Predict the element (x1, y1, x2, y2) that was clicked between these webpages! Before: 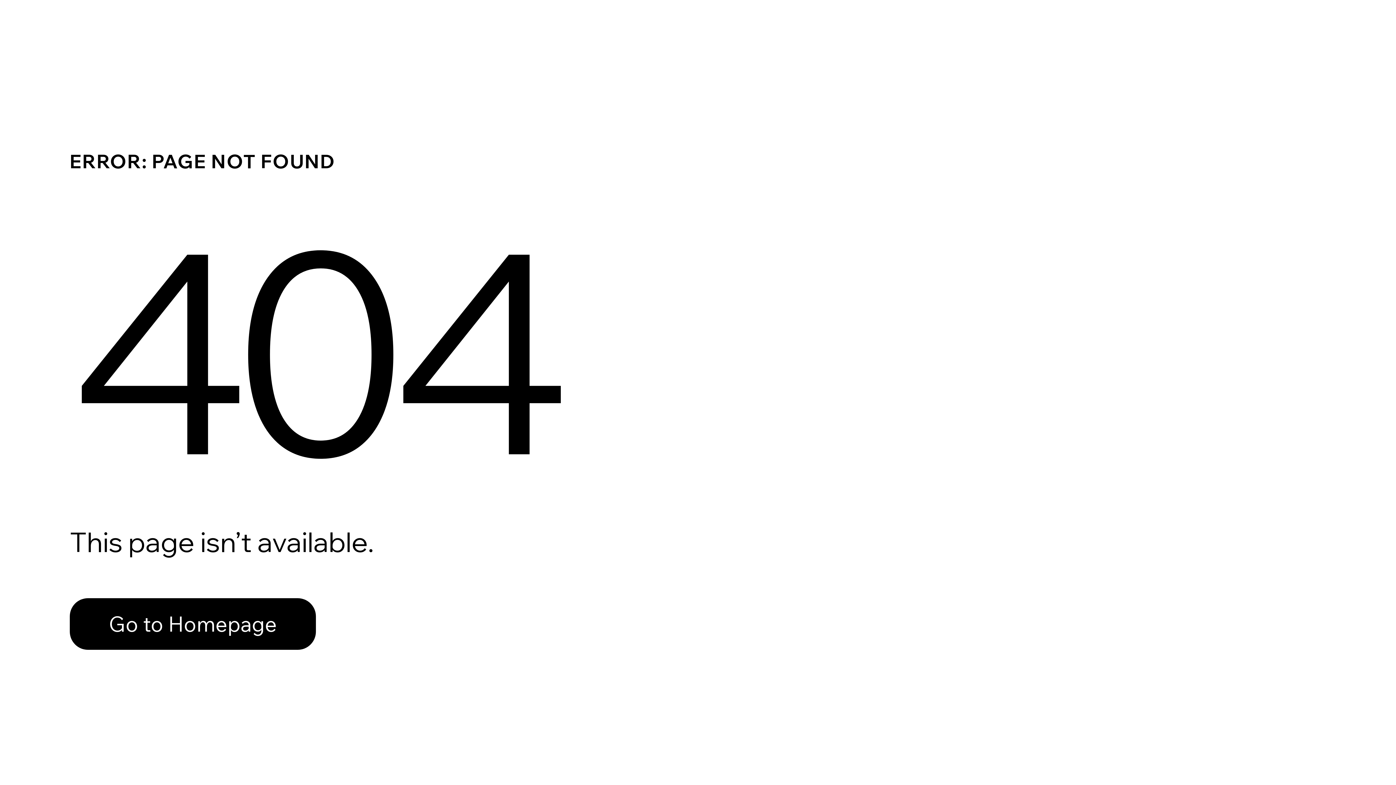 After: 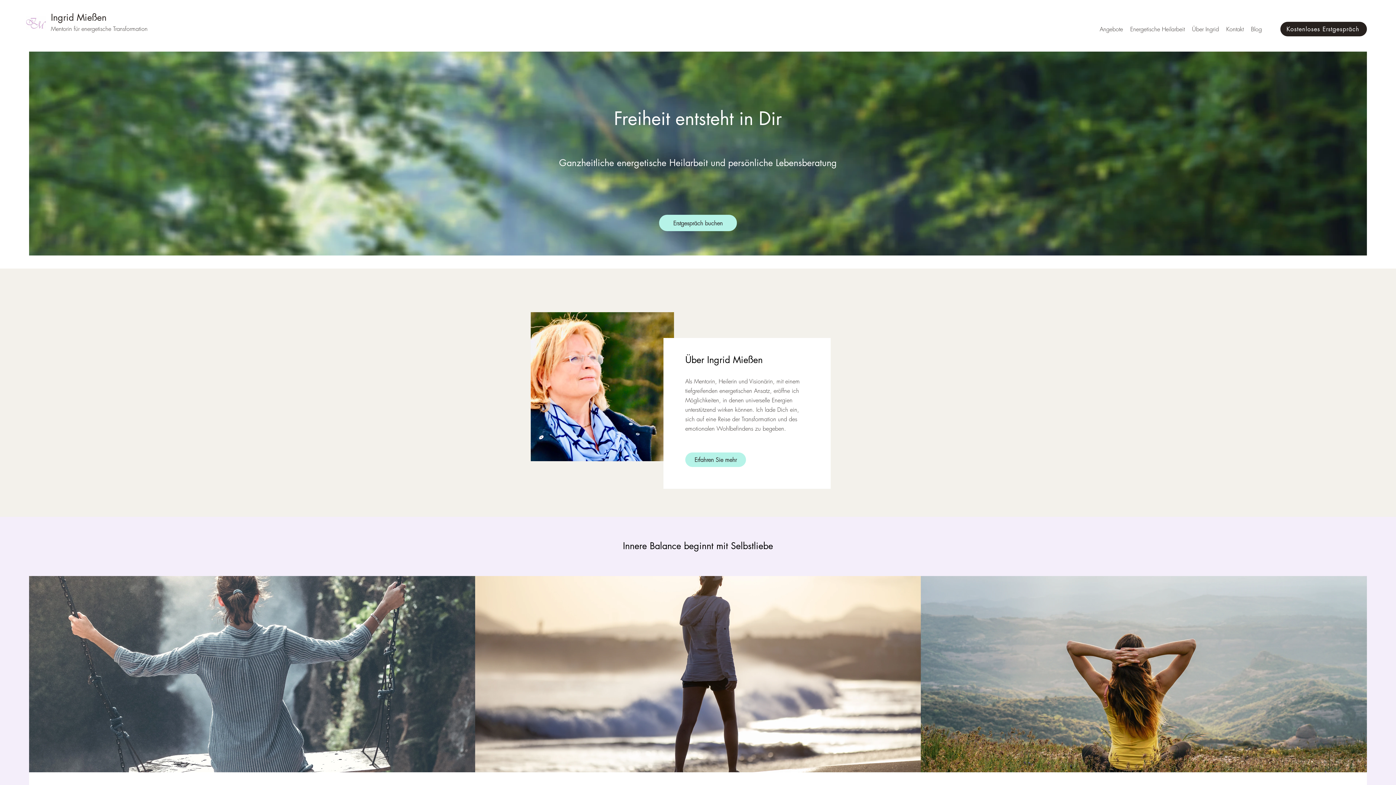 Action: bbox: (69, 582, 768, 659) label: Go to Homepage